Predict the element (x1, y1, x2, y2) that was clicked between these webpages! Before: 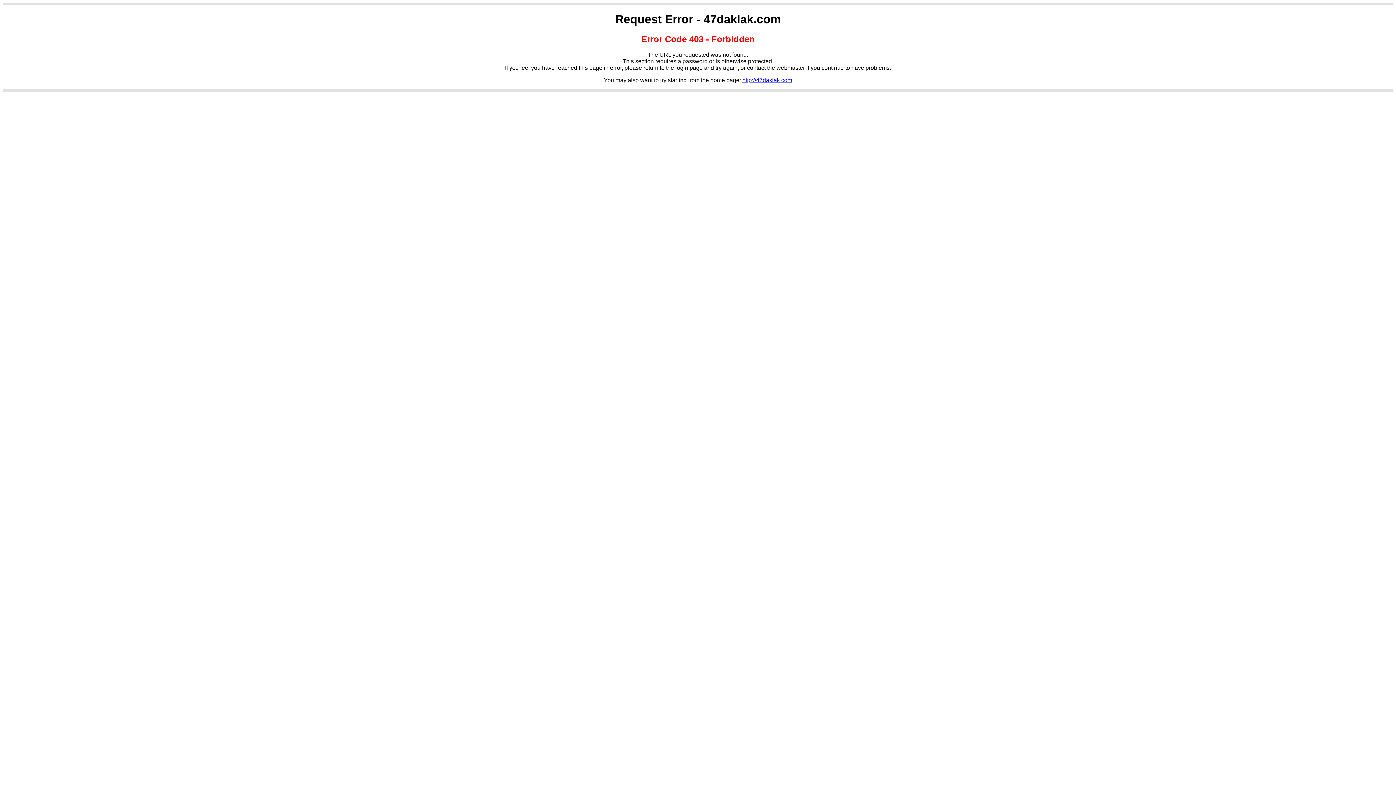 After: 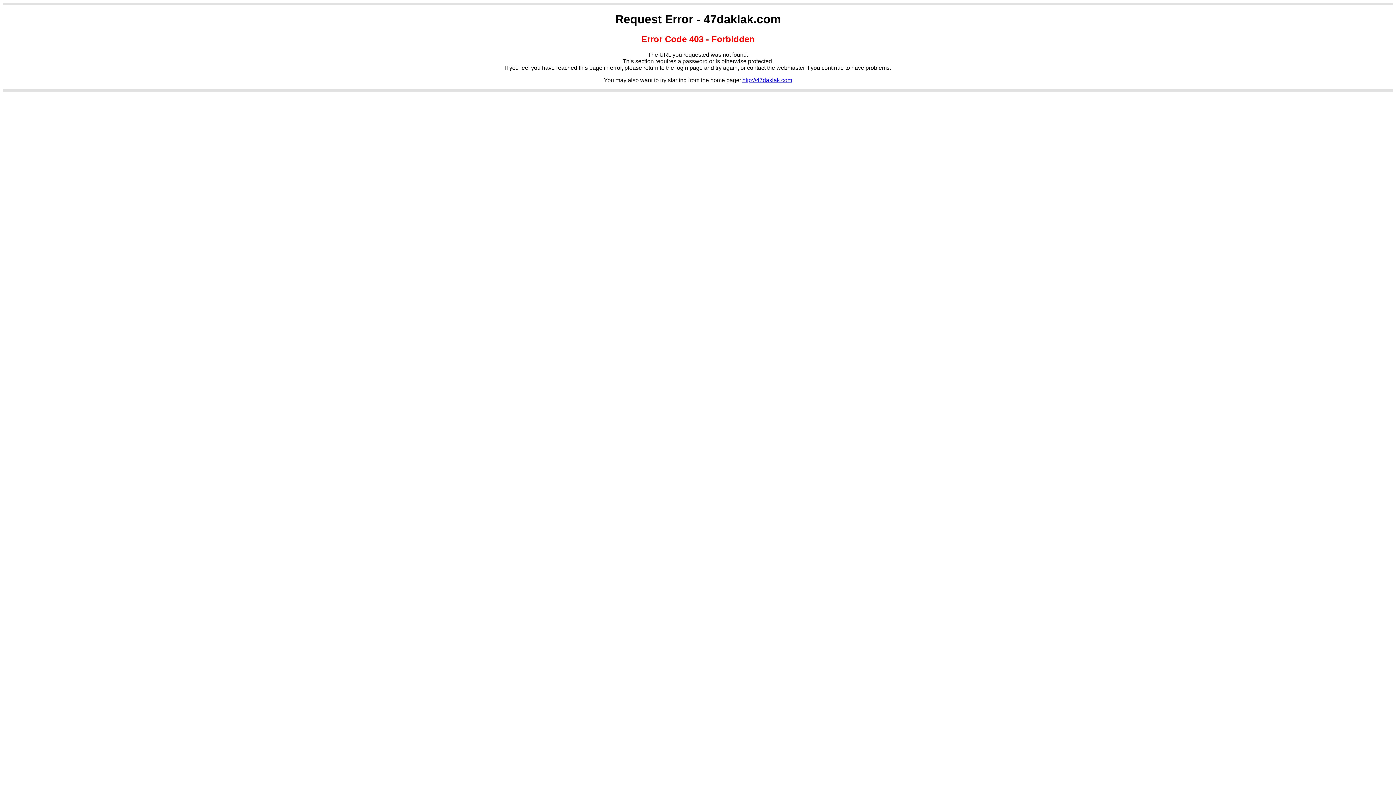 Action: label: http://47daklak.com bbox: (742, 77, 792, 83)